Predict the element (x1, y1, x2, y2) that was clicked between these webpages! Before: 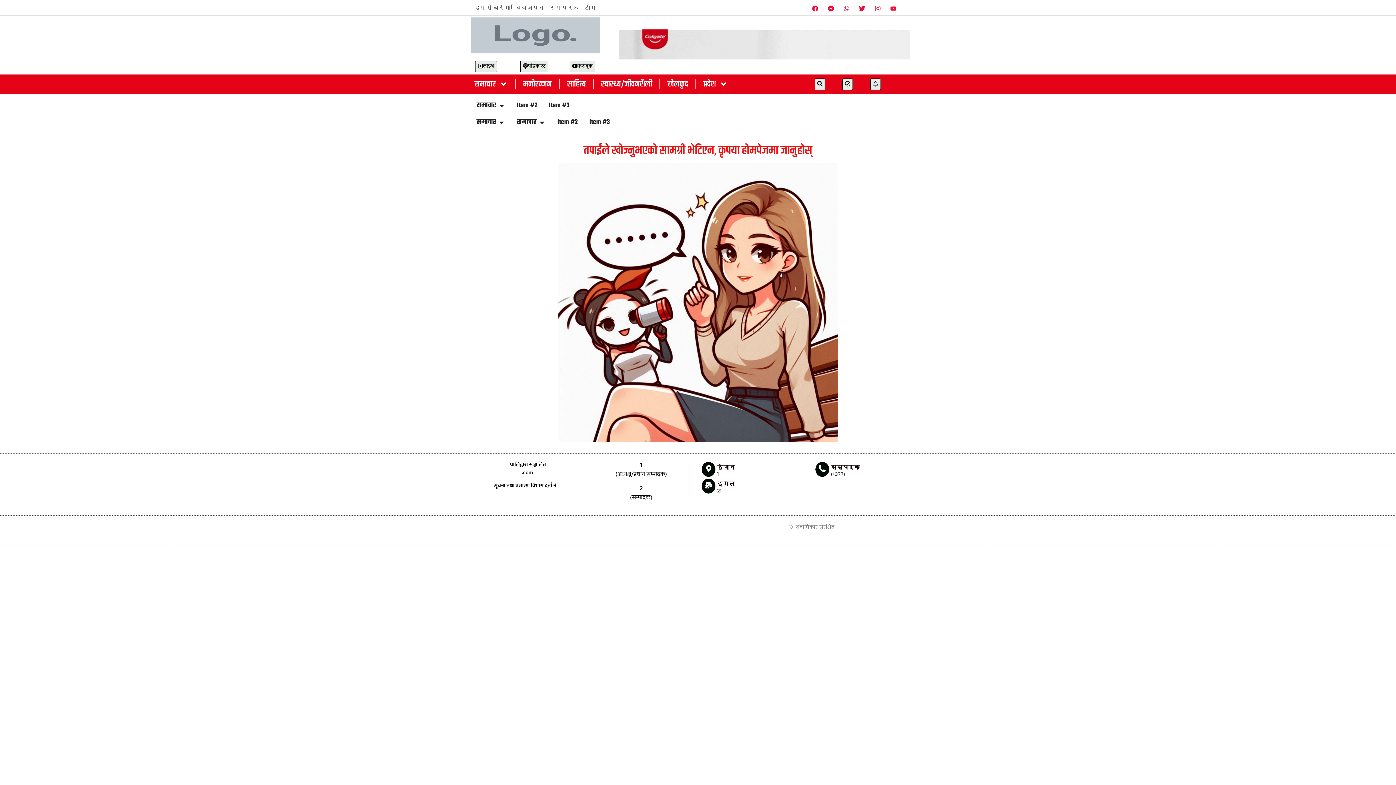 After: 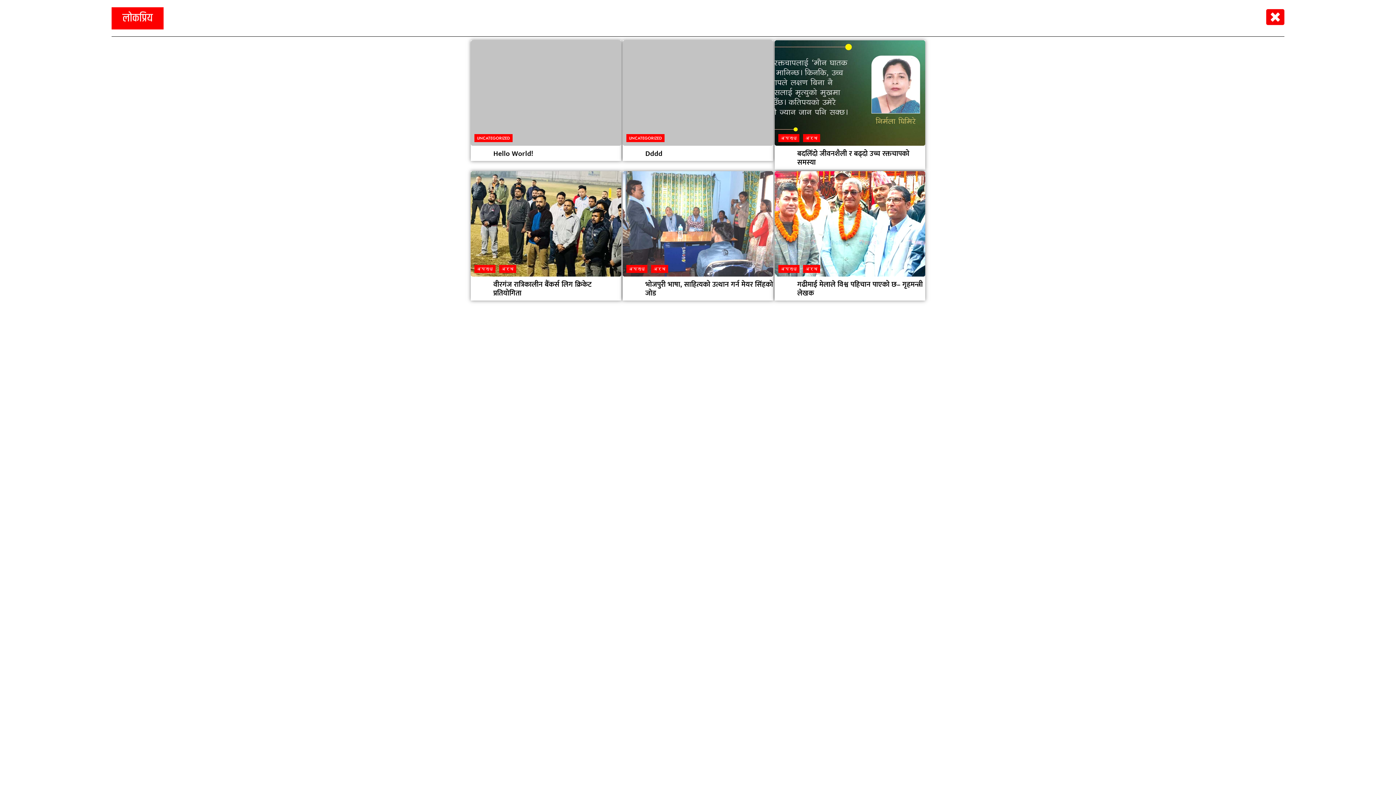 Action: bbox: (870, 78, 880, 90)